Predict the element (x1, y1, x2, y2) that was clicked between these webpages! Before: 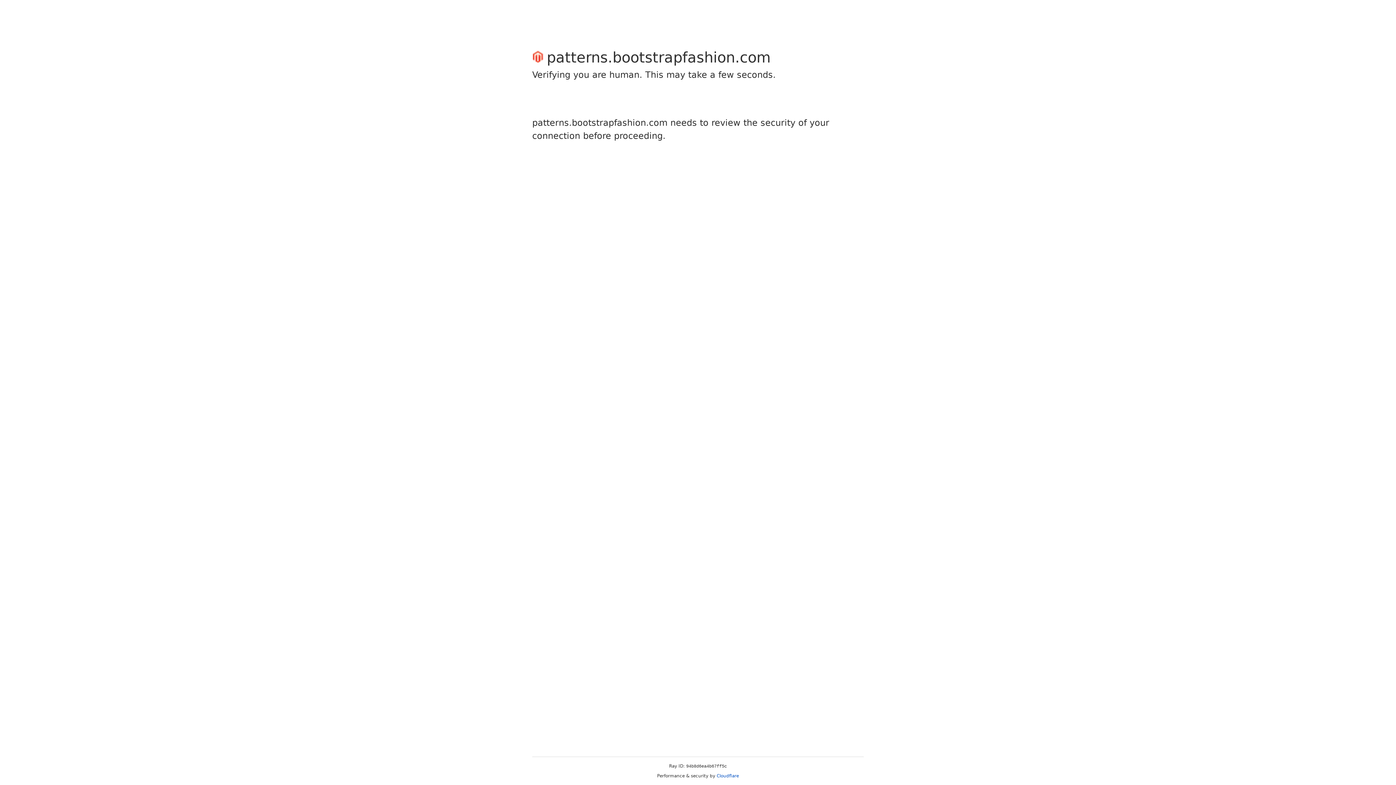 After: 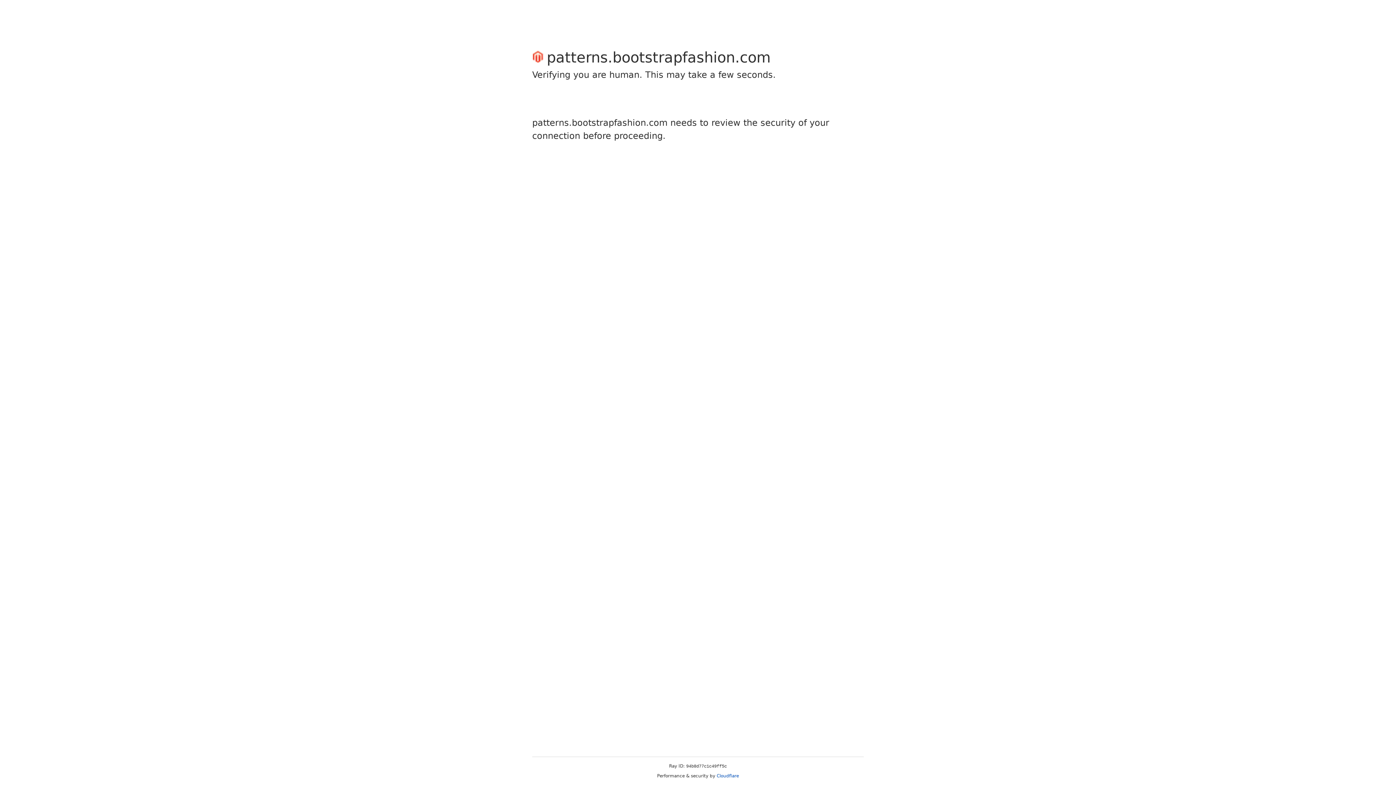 Action: label: Cloudflare bbox: (716, 773, 739, 778)